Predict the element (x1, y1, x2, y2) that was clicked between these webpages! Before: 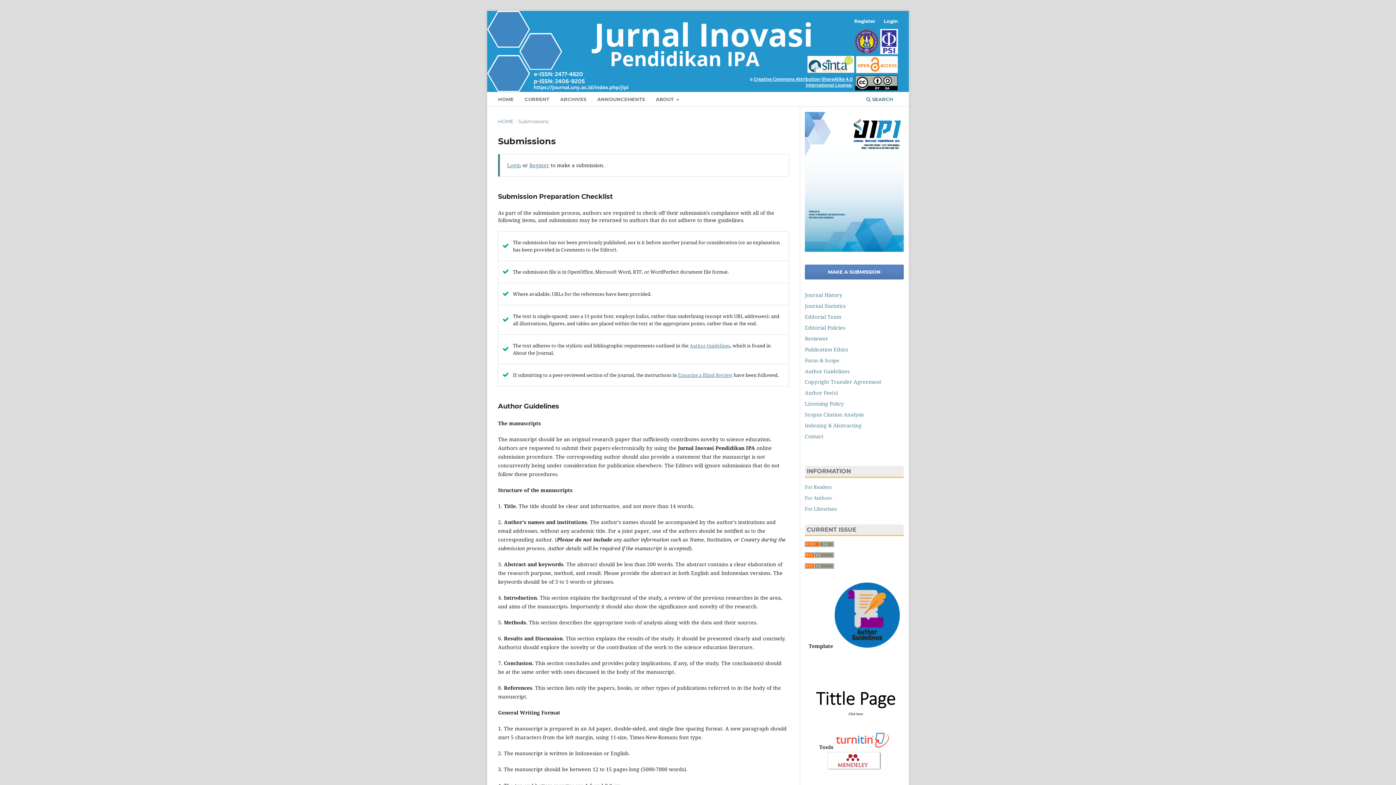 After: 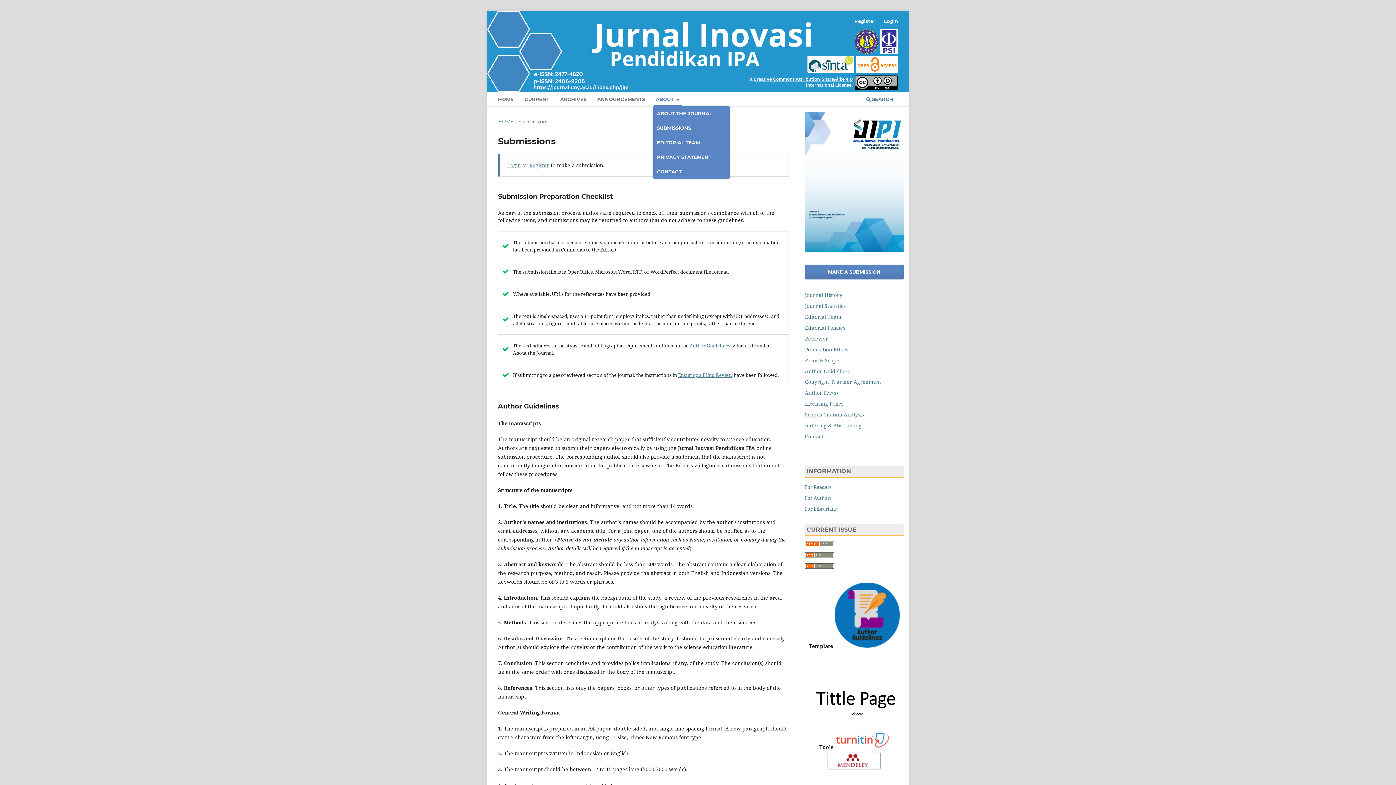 Action: bbox: (653, 93, 681, 106) label: ABOUT 